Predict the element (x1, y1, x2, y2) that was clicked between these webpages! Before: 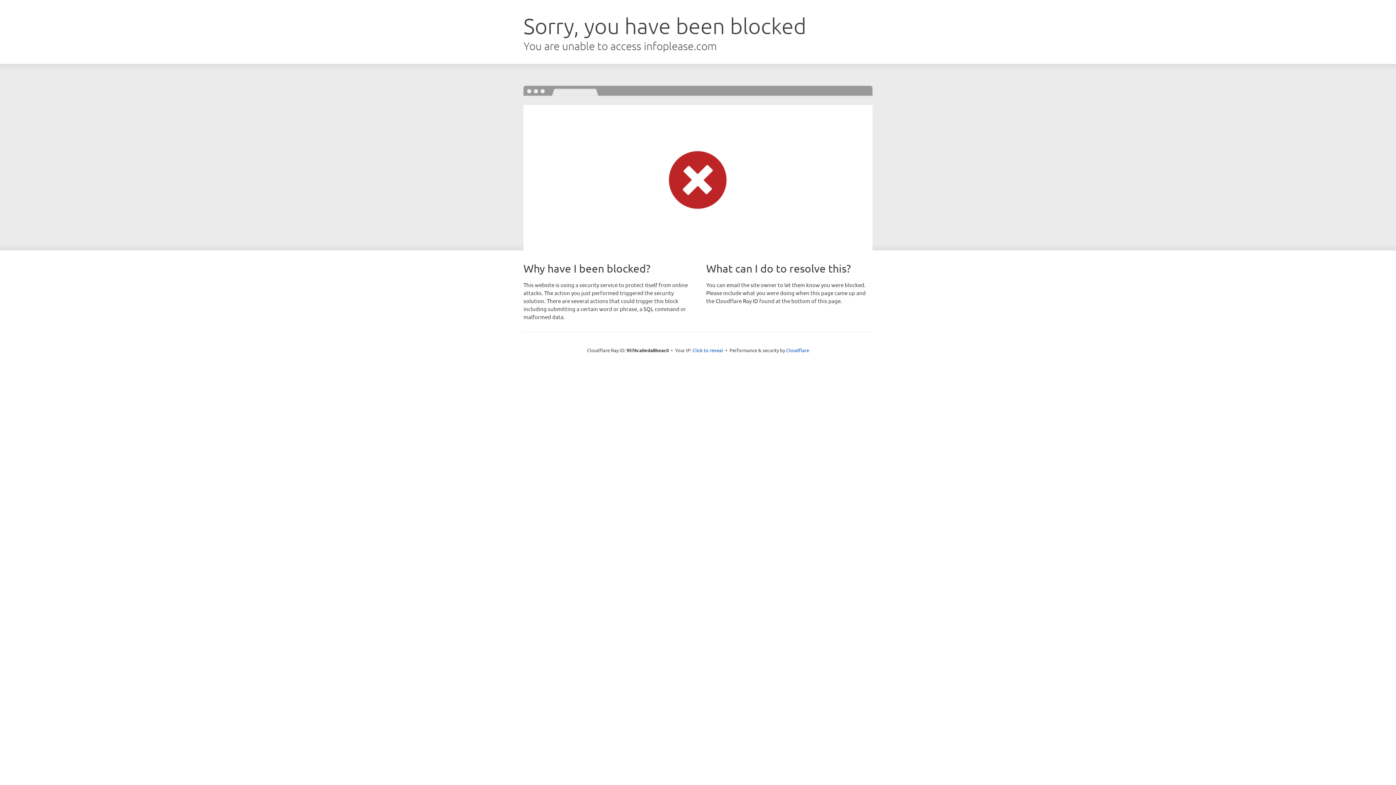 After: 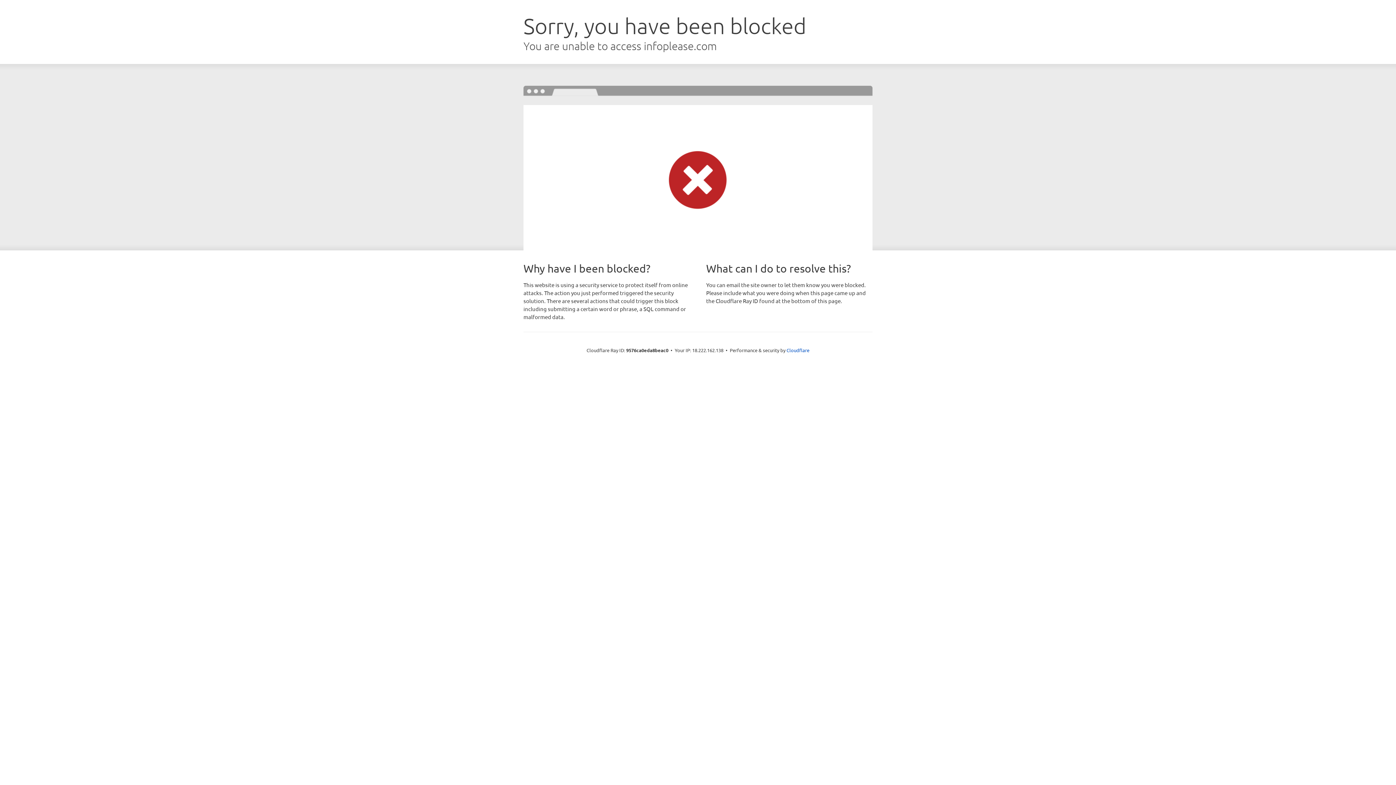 Action: label: Click to reveal bbox: (692, 346, 723, 353)